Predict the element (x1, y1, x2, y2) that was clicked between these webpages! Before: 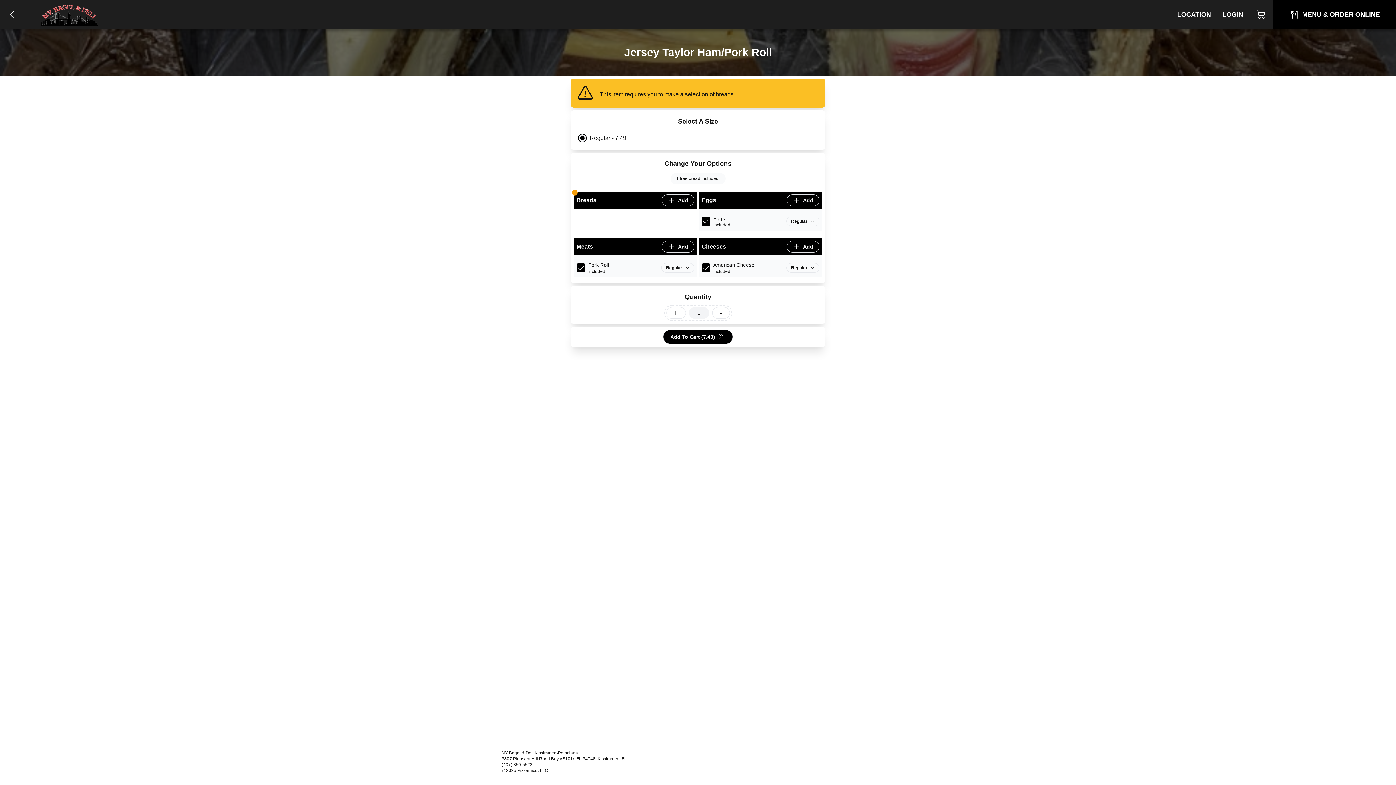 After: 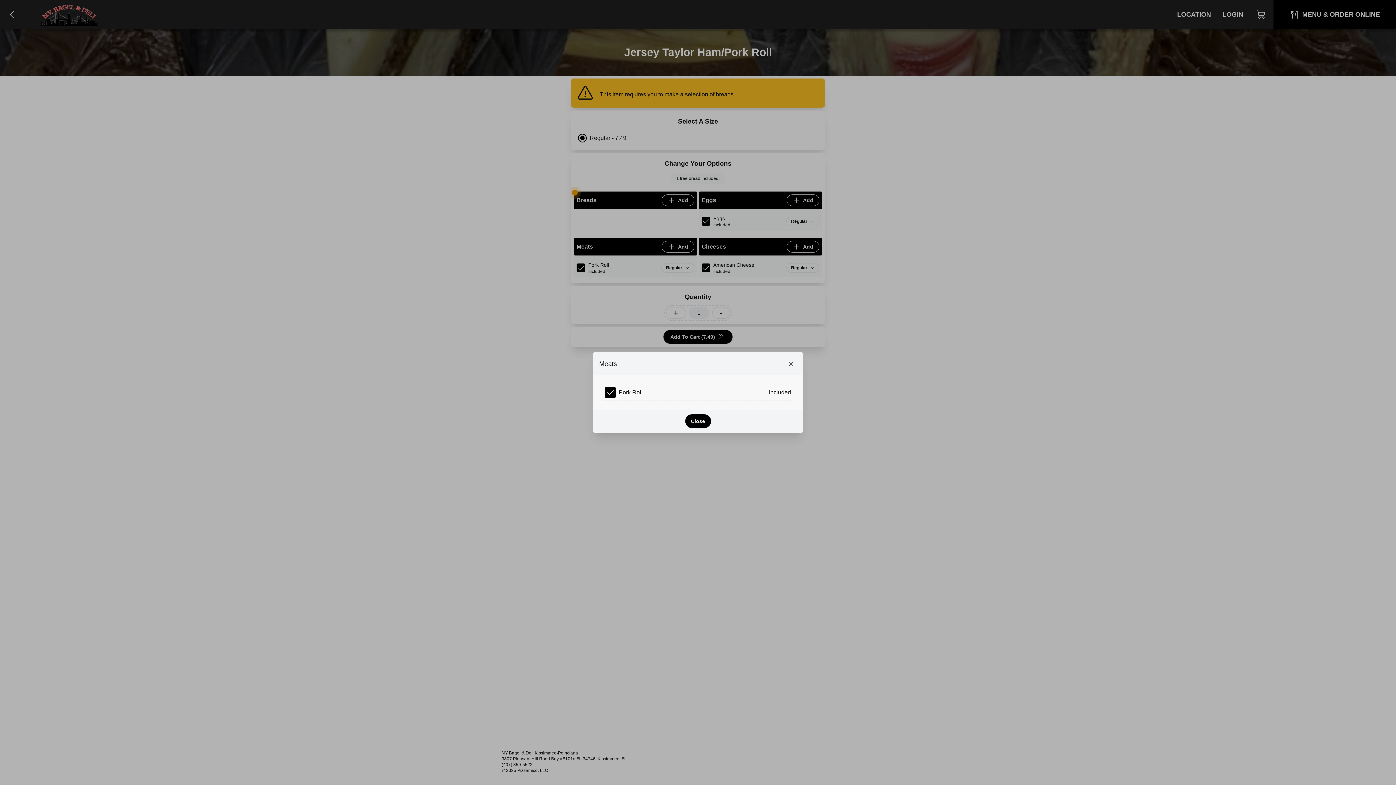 Action: bbox: (661, 241, 694, 252) label: Add